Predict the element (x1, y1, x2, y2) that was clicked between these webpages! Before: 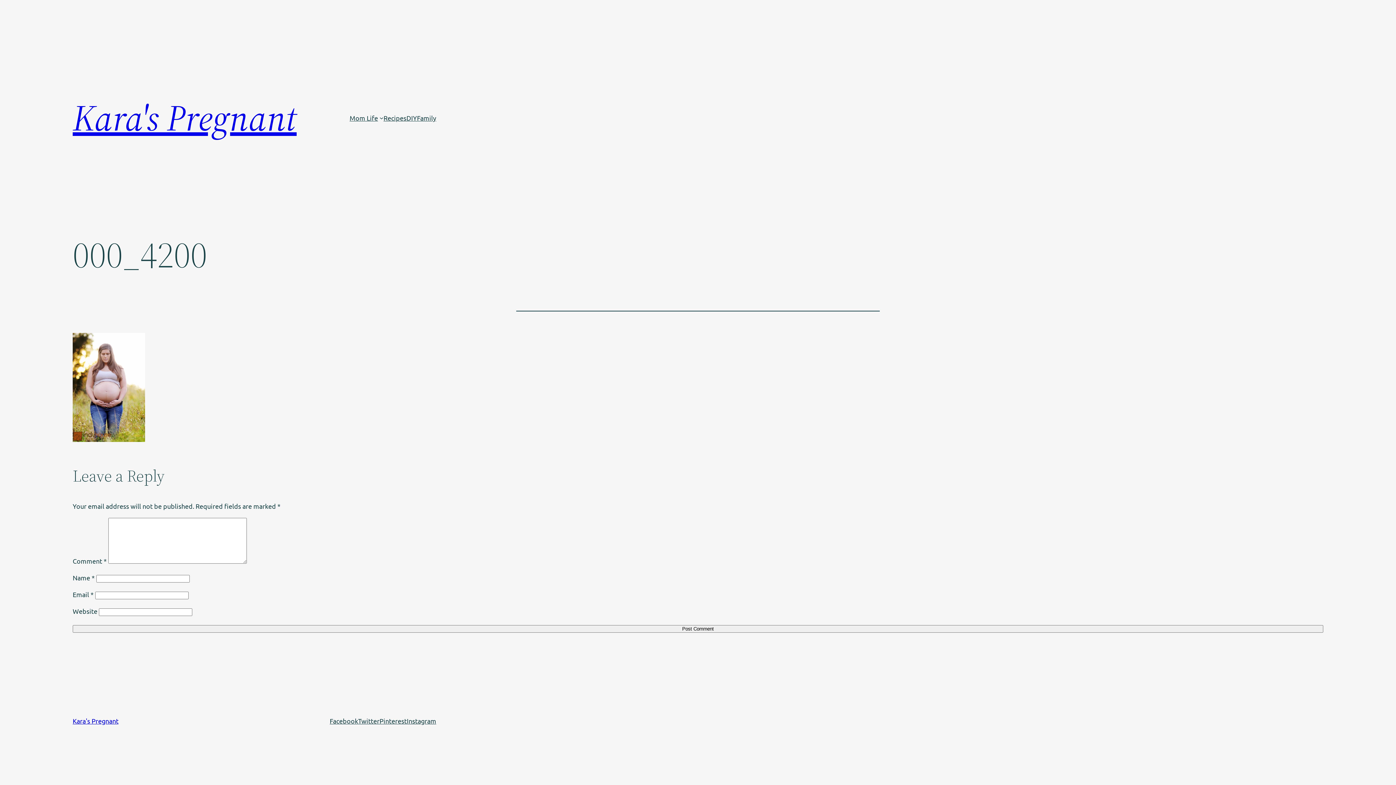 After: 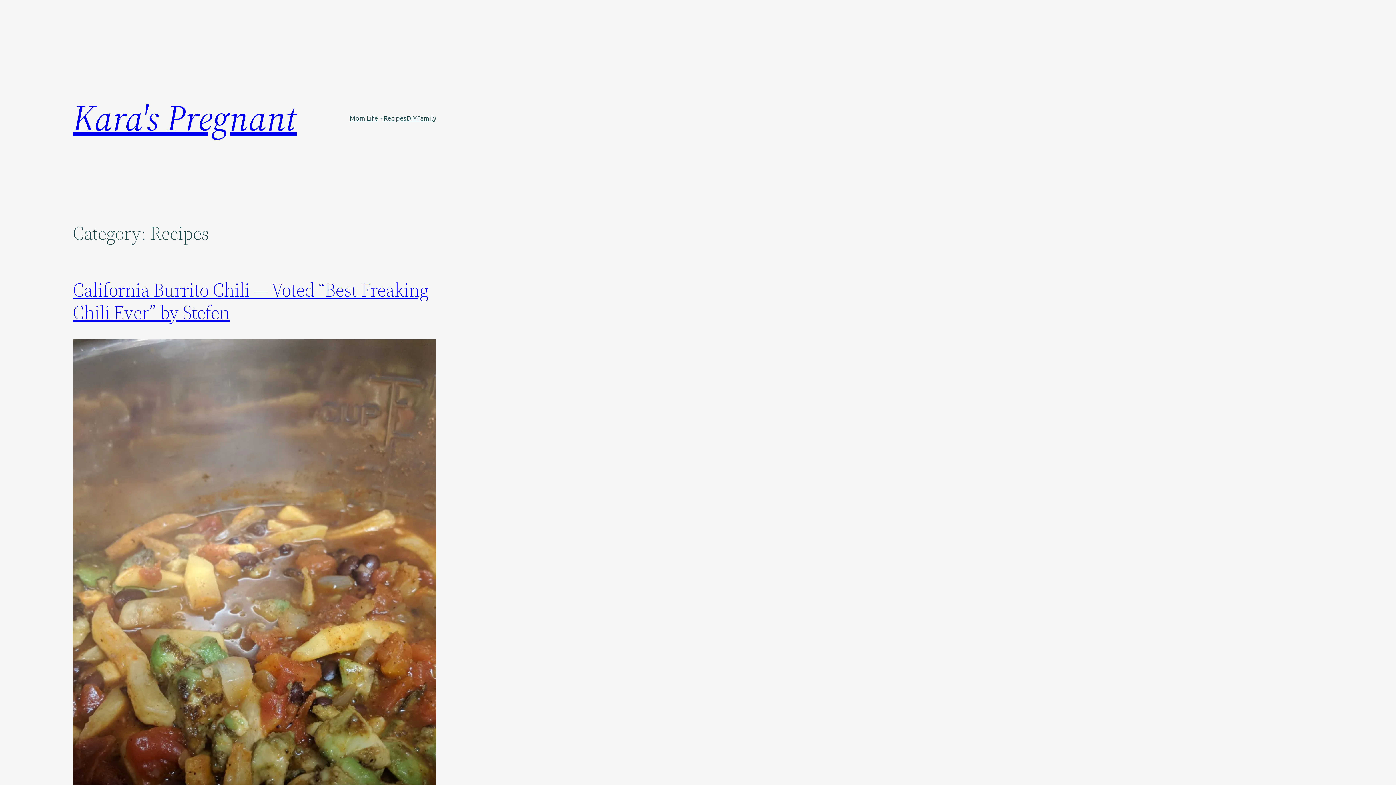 Action: label: Recipes bbox: (383, 112, 406, 123)